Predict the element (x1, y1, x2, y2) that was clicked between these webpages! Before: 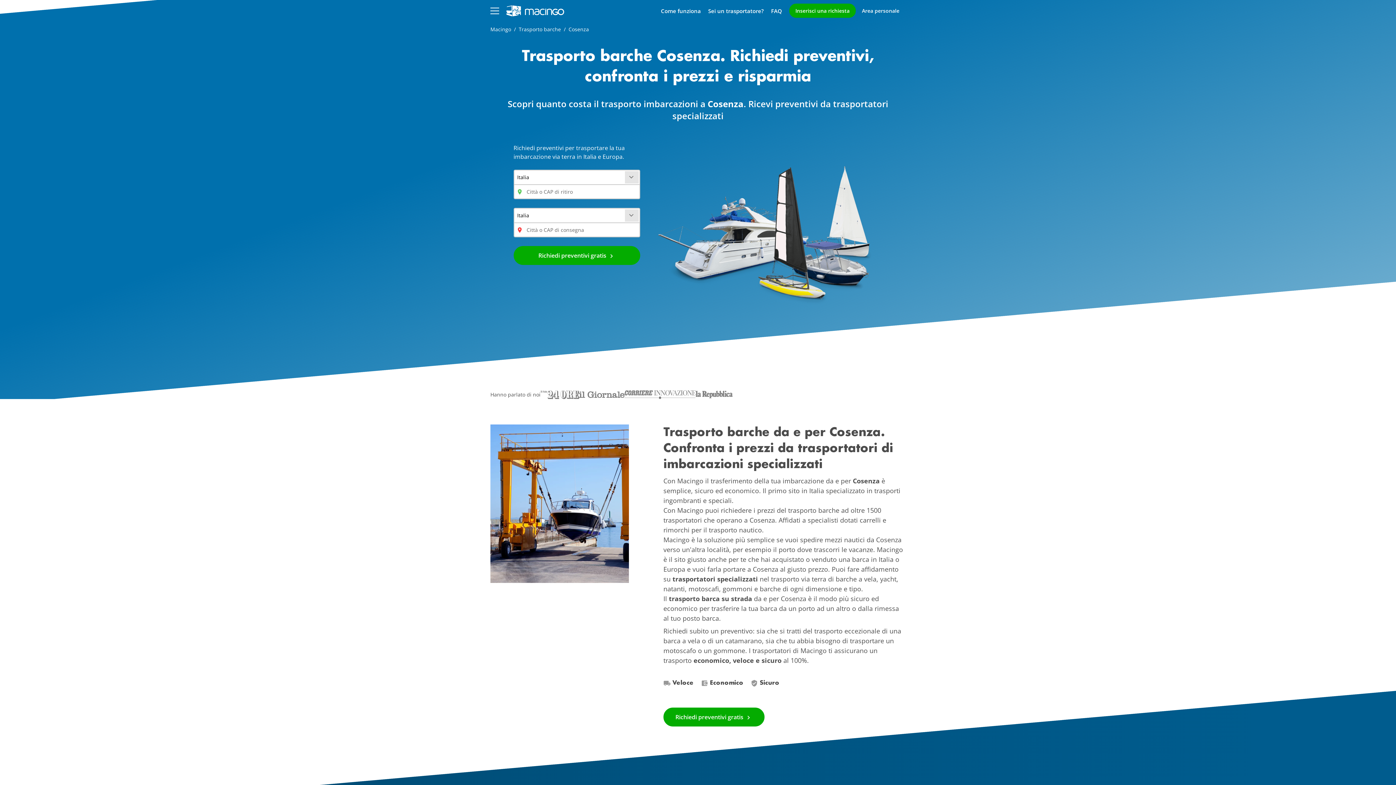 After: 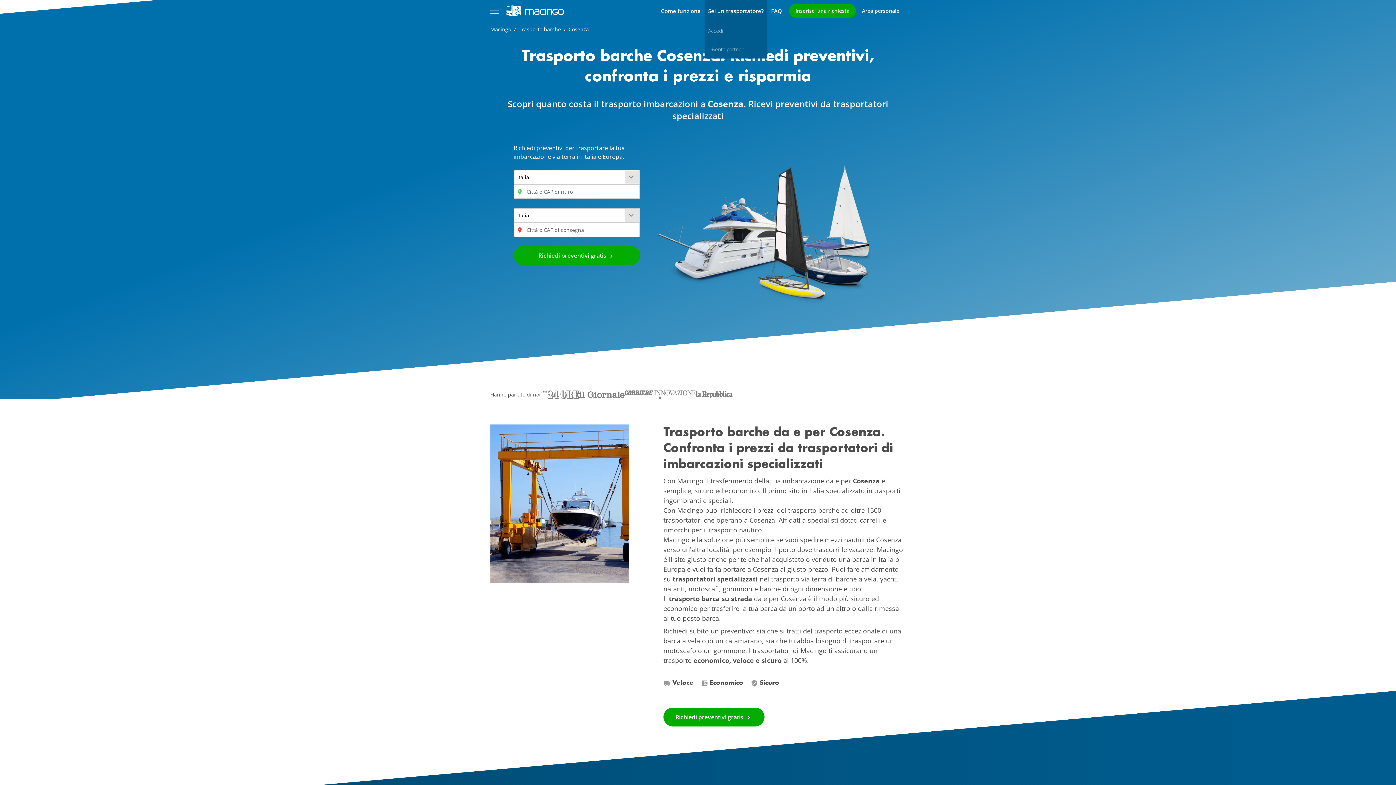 Action: label: Sei un trasportatore? bbox: (704, 6, 767, 14)